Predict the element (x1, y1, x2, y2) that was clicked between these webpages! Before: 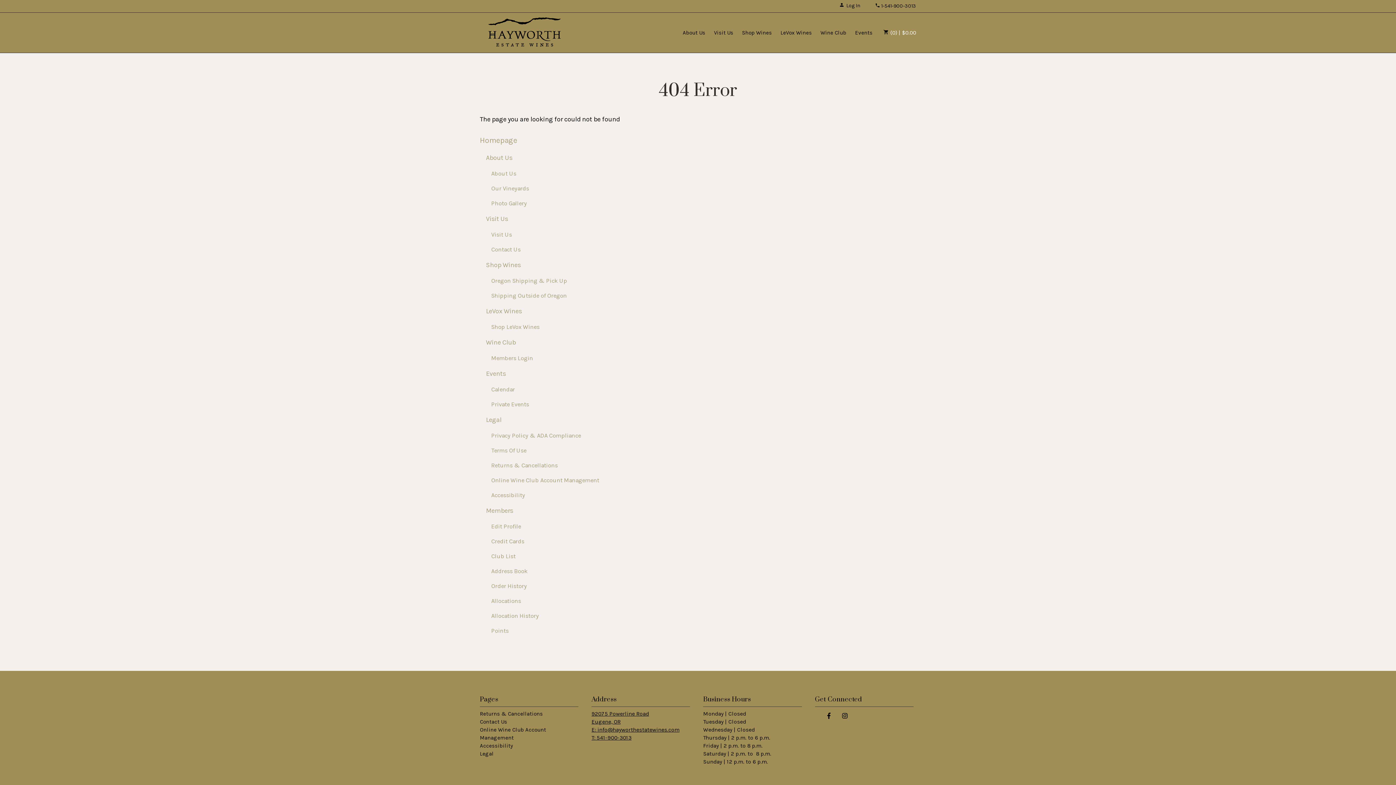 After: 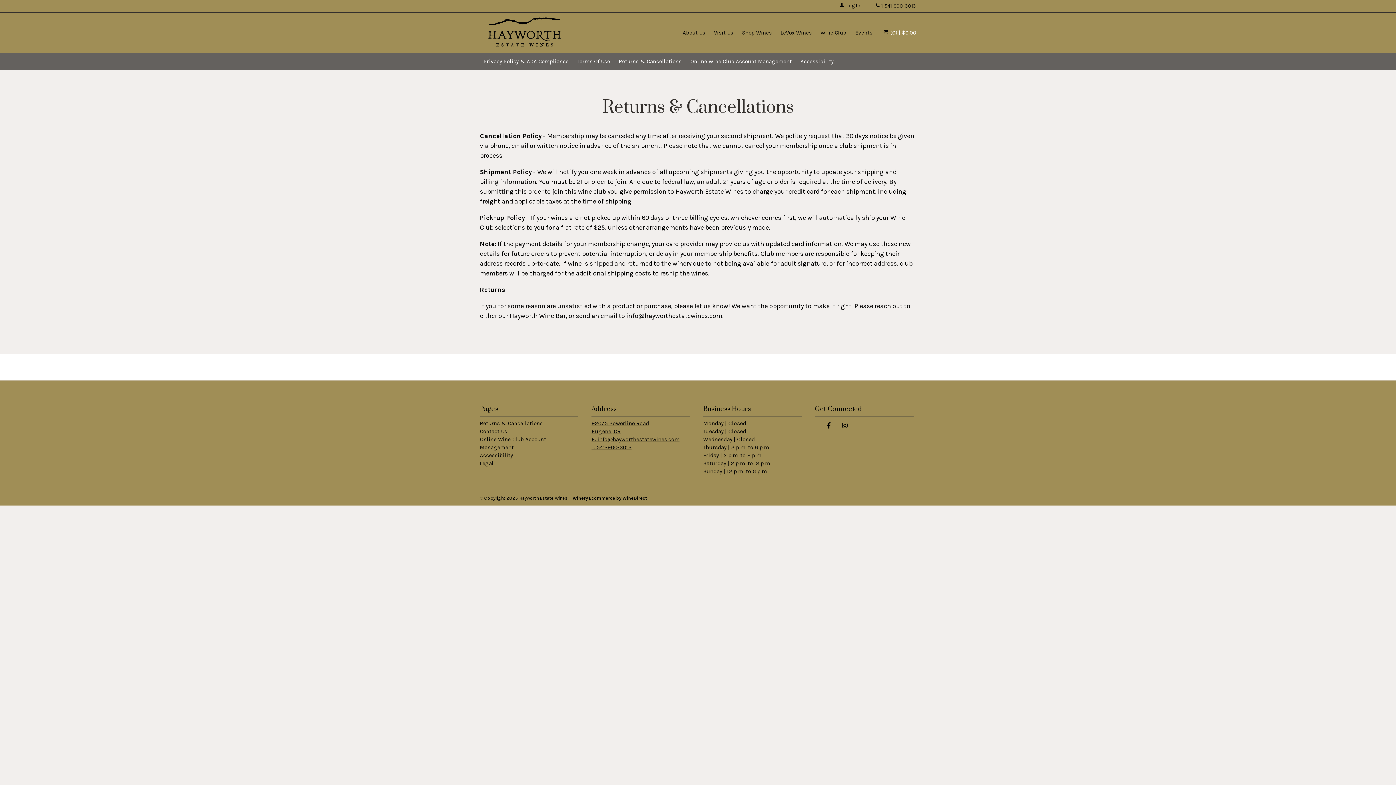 Action: label: Returns & Cancellations bbox: (480, 710, 542, 718)